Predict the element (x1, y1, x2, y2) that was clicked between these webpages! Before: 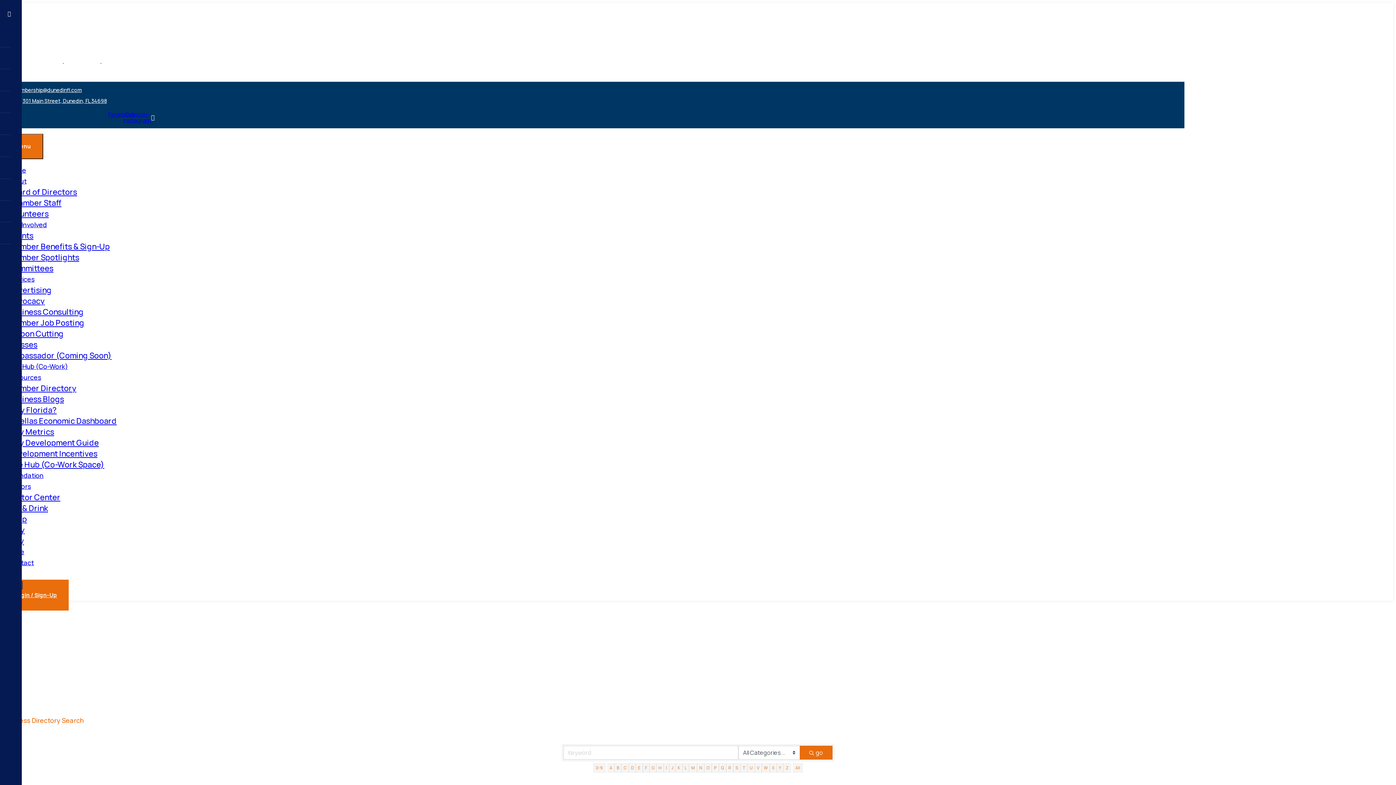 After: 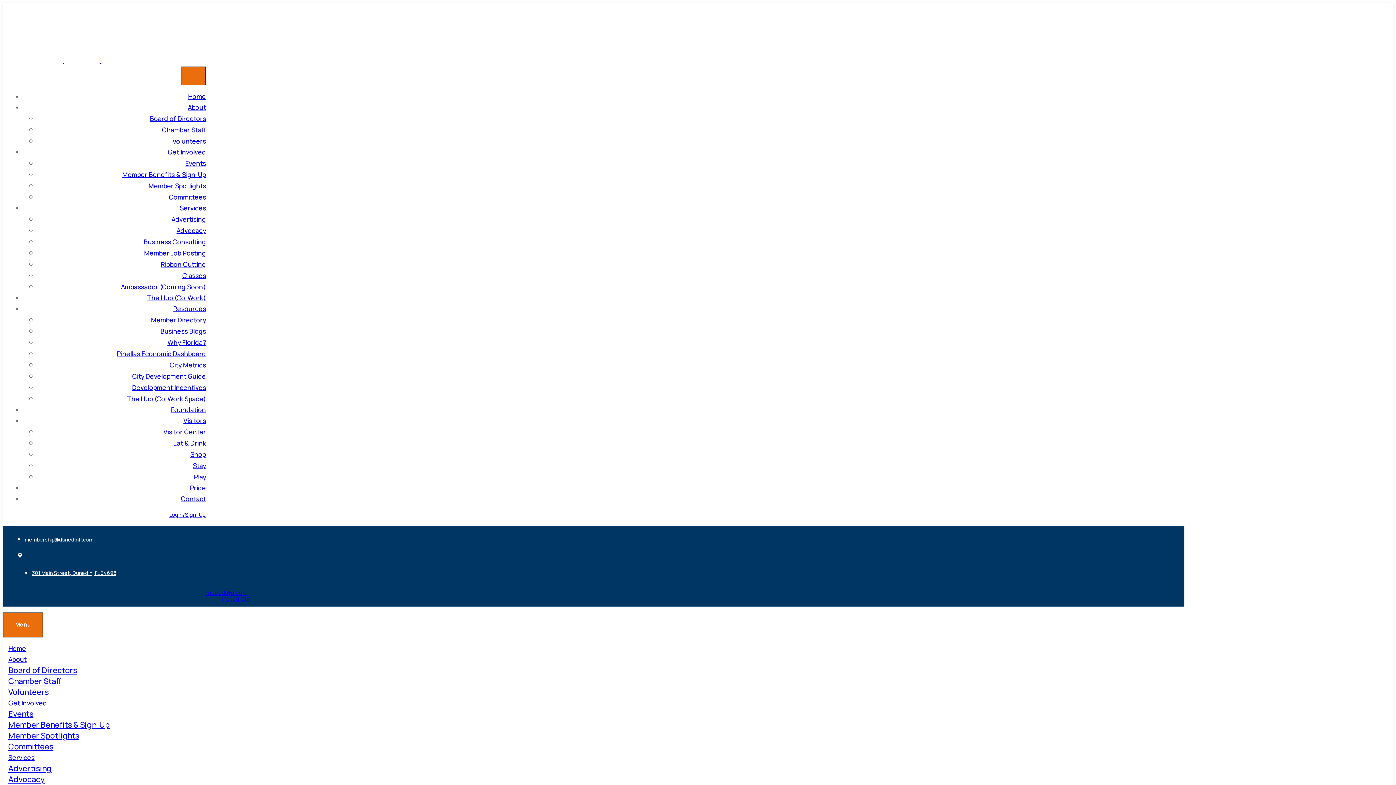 Action: bbox: (8, 57, 156, 64) label:   